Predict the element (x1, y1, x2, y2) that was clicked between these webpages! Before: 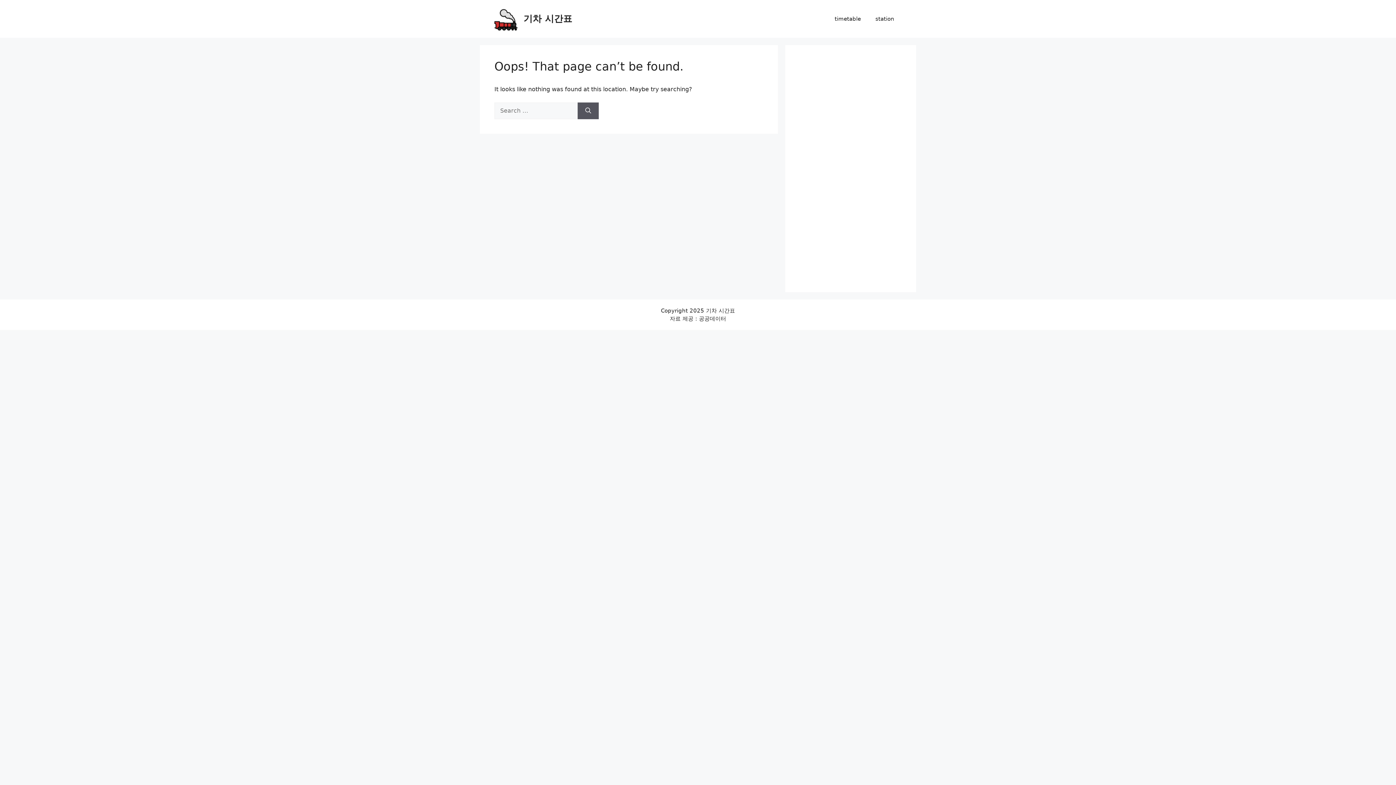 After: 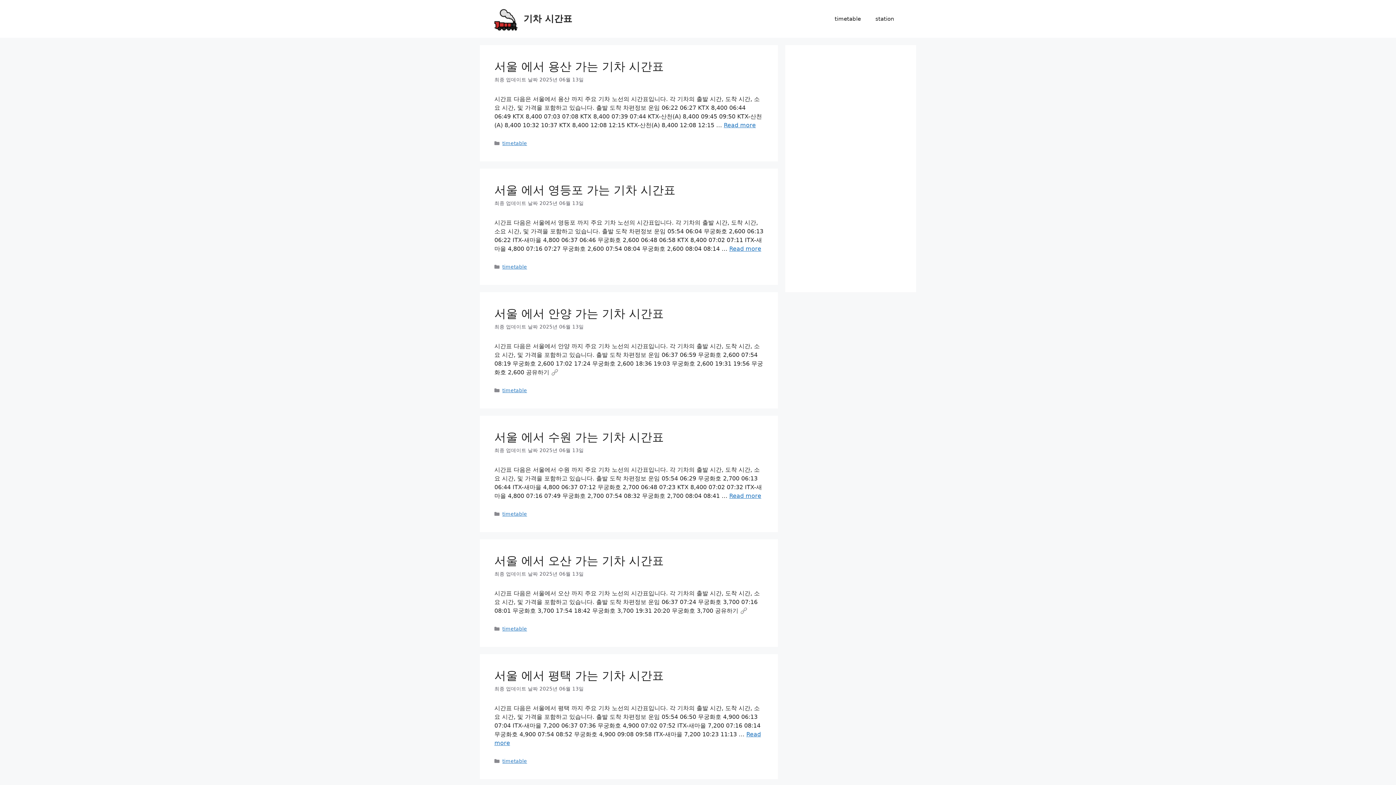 Action: label: 기차 시간표 bbox: (523, 13, 572, 24)